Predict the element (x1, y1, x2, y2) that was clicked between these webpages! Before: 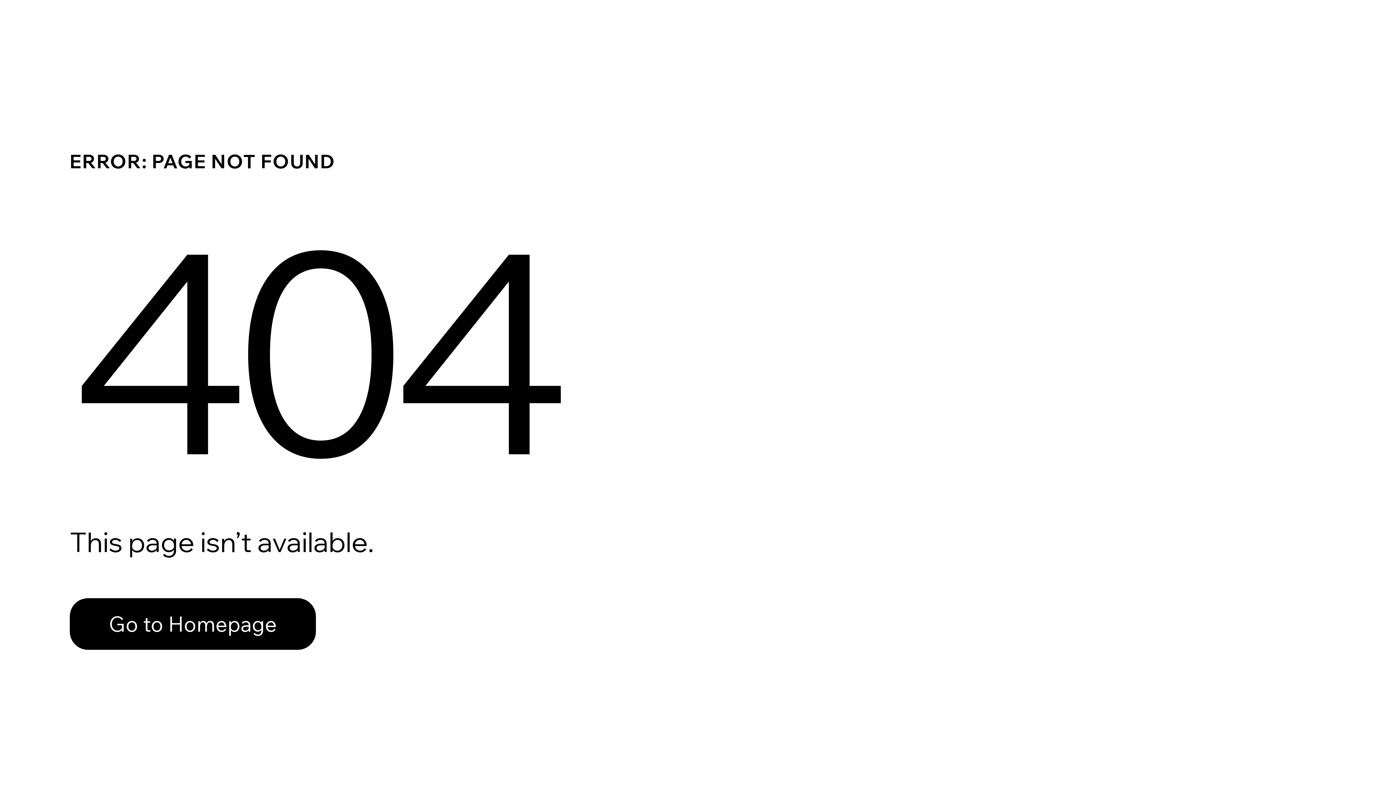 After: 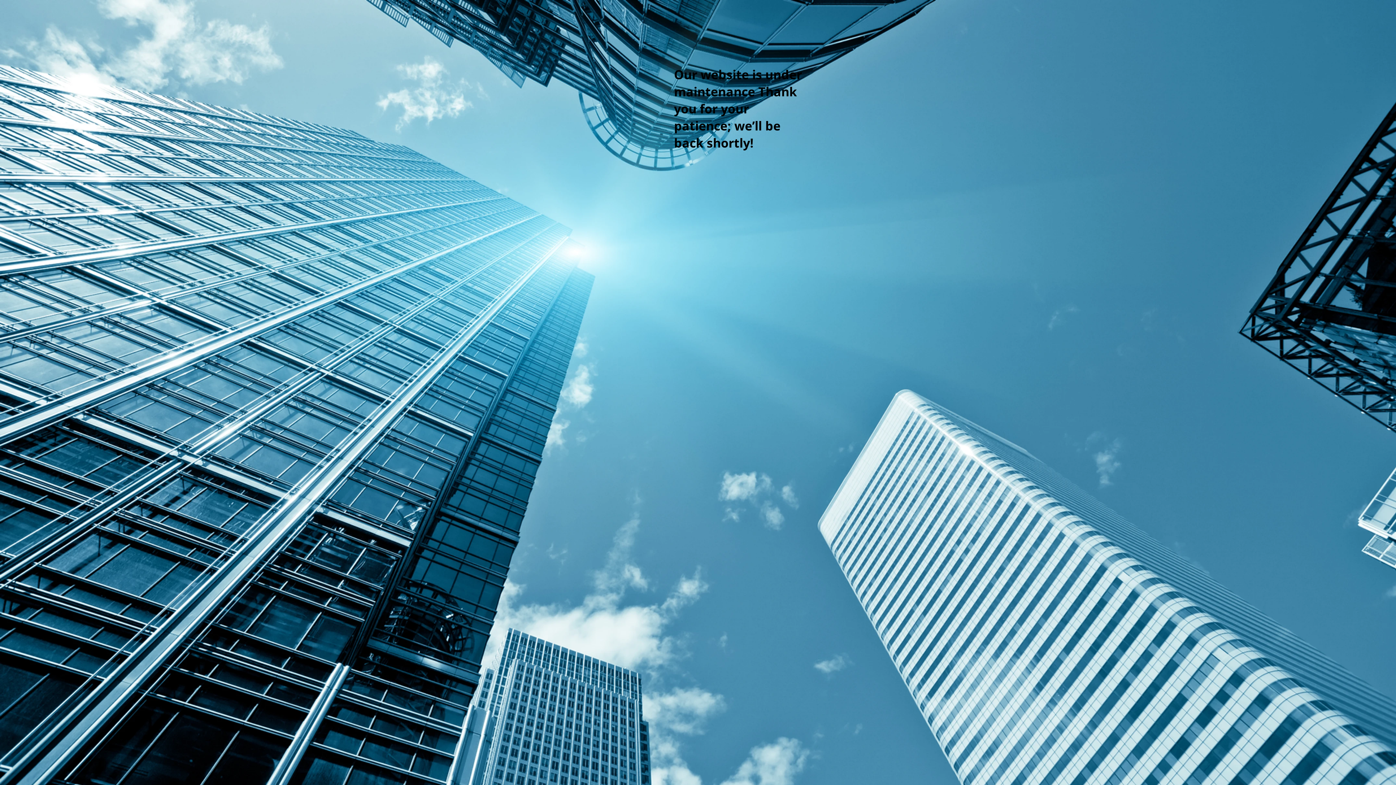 Action: bbox: (69, 598, 316, 650) label: Go to Homepage